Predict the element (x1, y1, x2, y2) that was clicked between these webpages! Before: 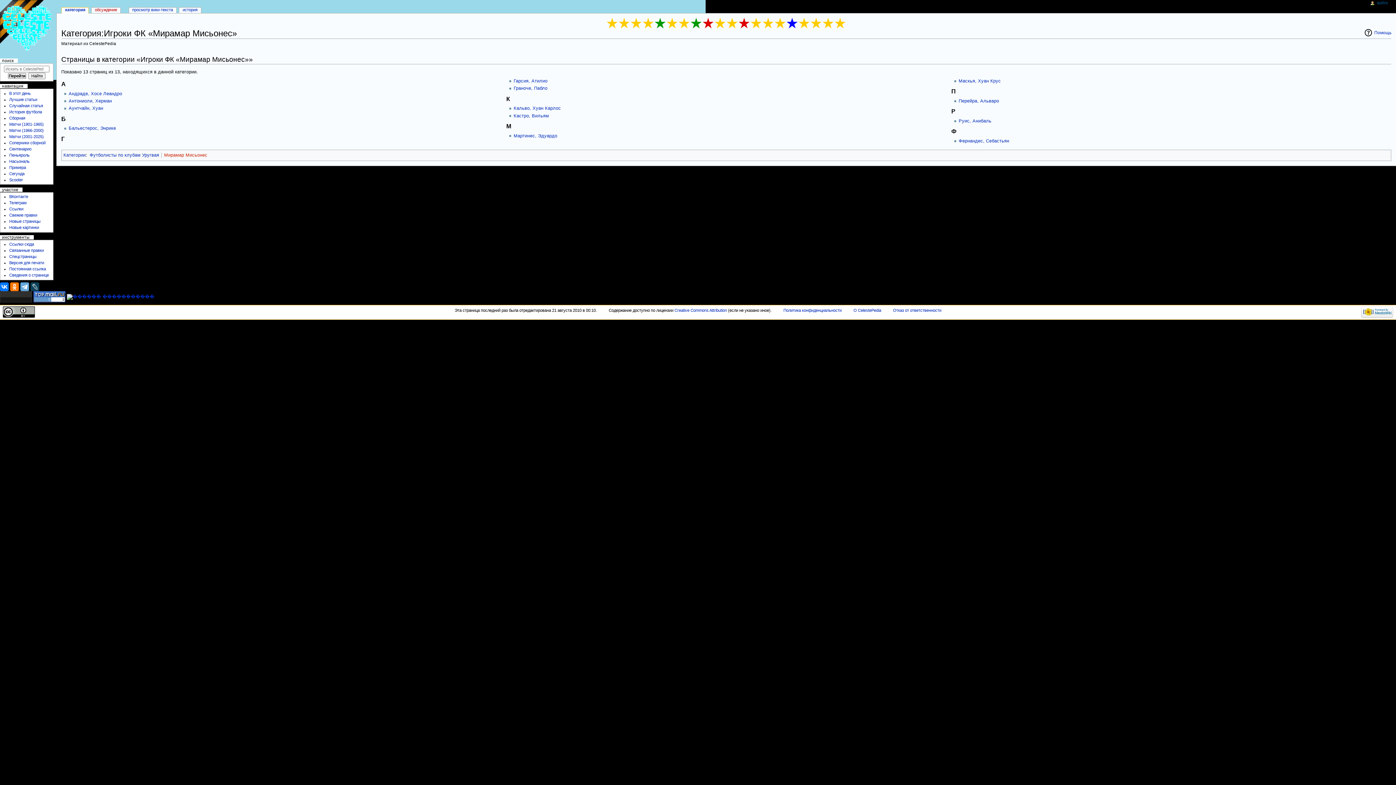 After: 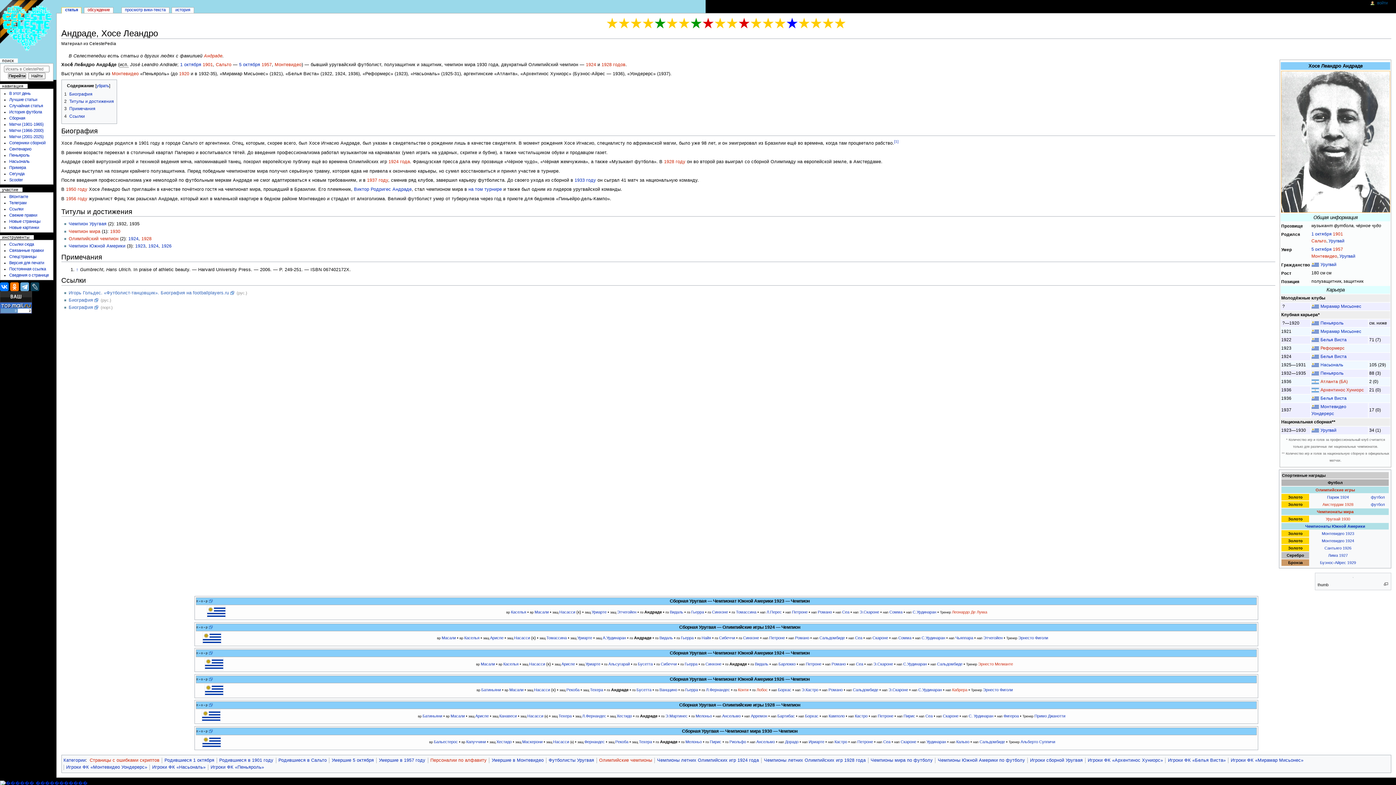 Action: label: Андраде, Хосе Леандро bbox: (68, 91, 122, 96)